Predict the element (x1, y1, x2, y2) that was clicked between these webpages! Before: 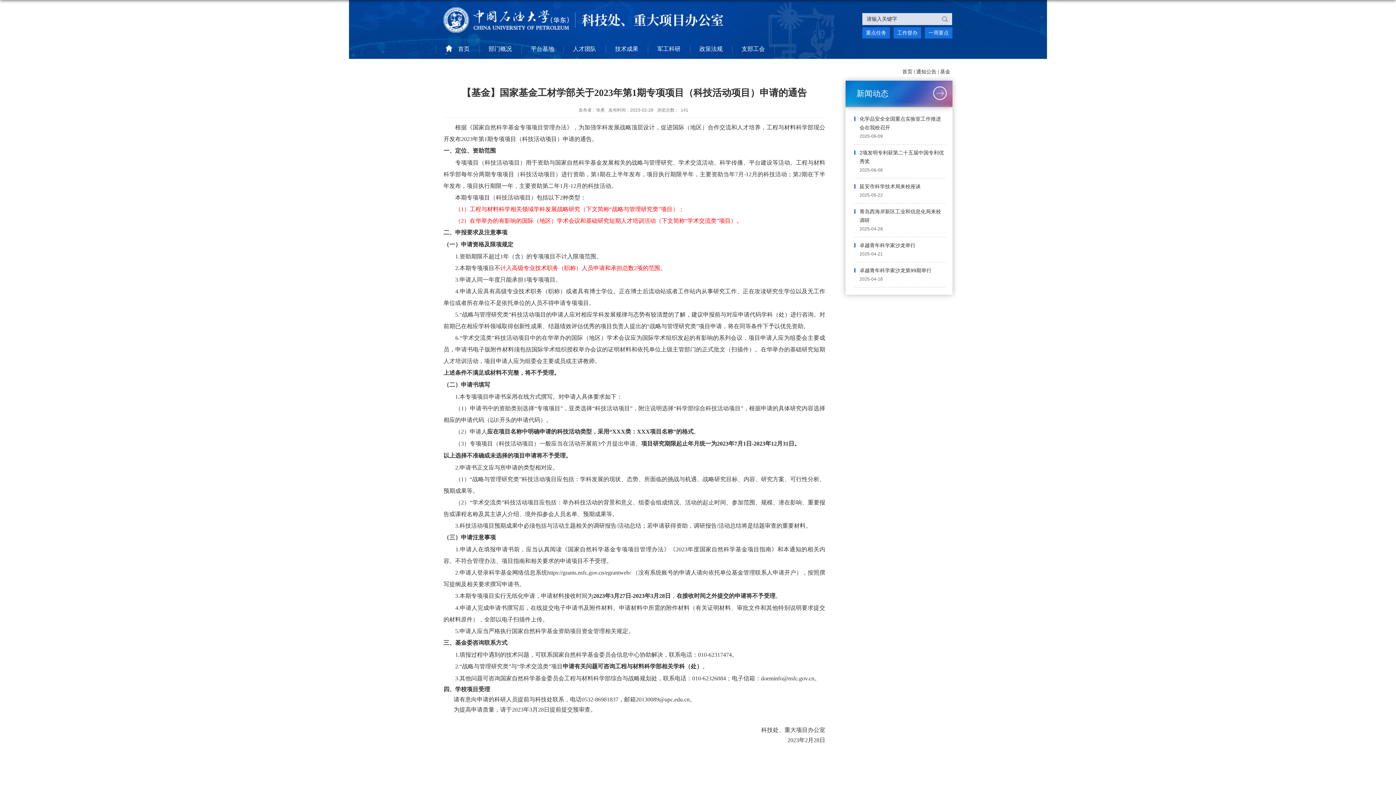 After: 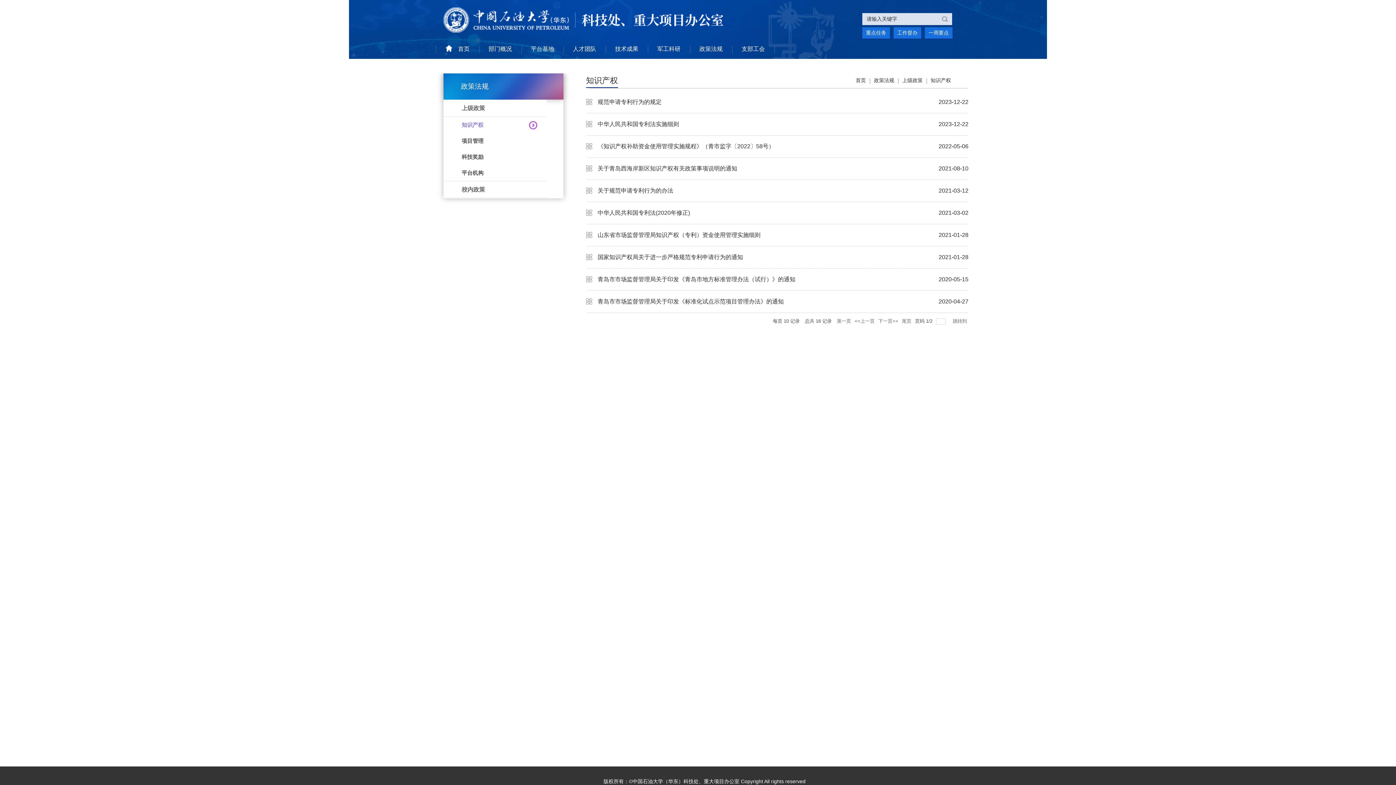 Action: label: 政策法规 bbox: (699, 45, 722, 53)